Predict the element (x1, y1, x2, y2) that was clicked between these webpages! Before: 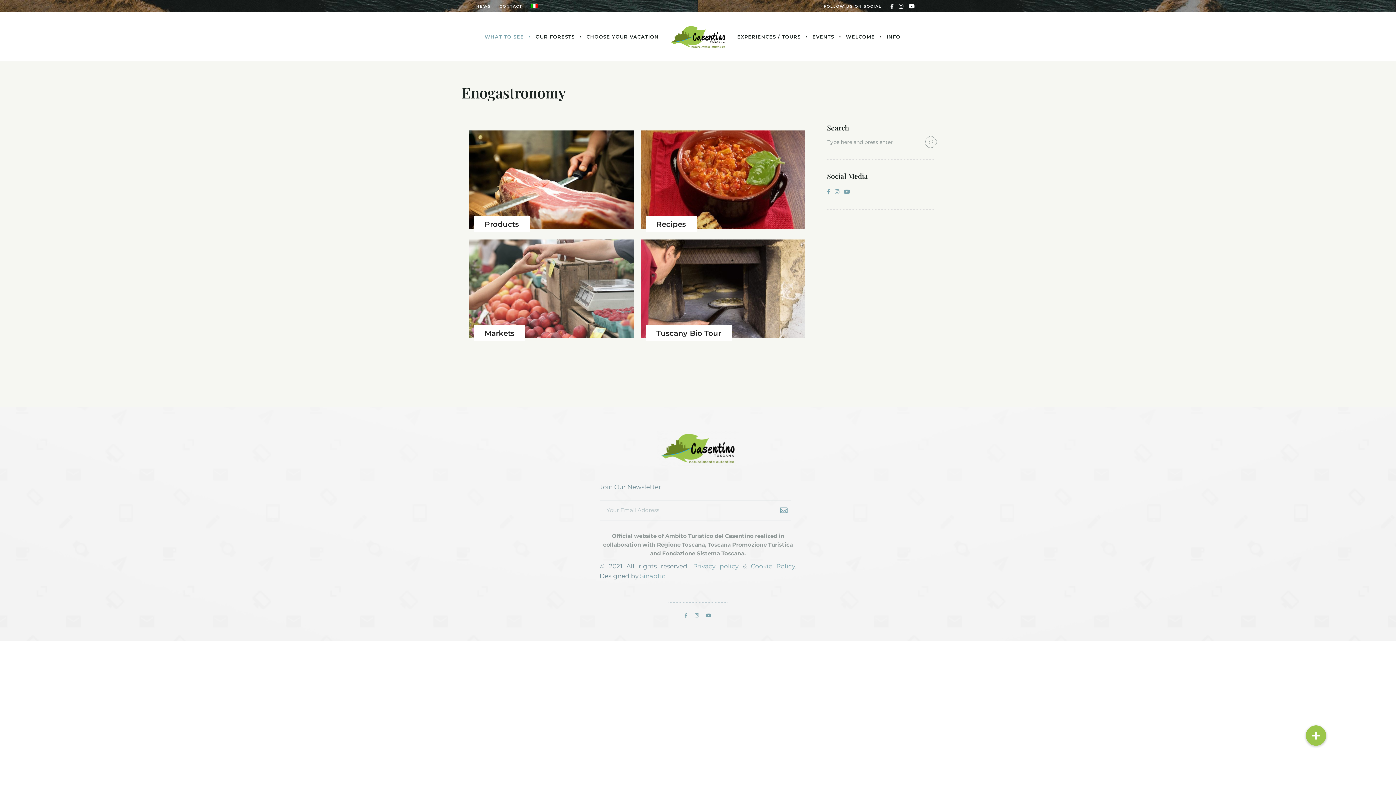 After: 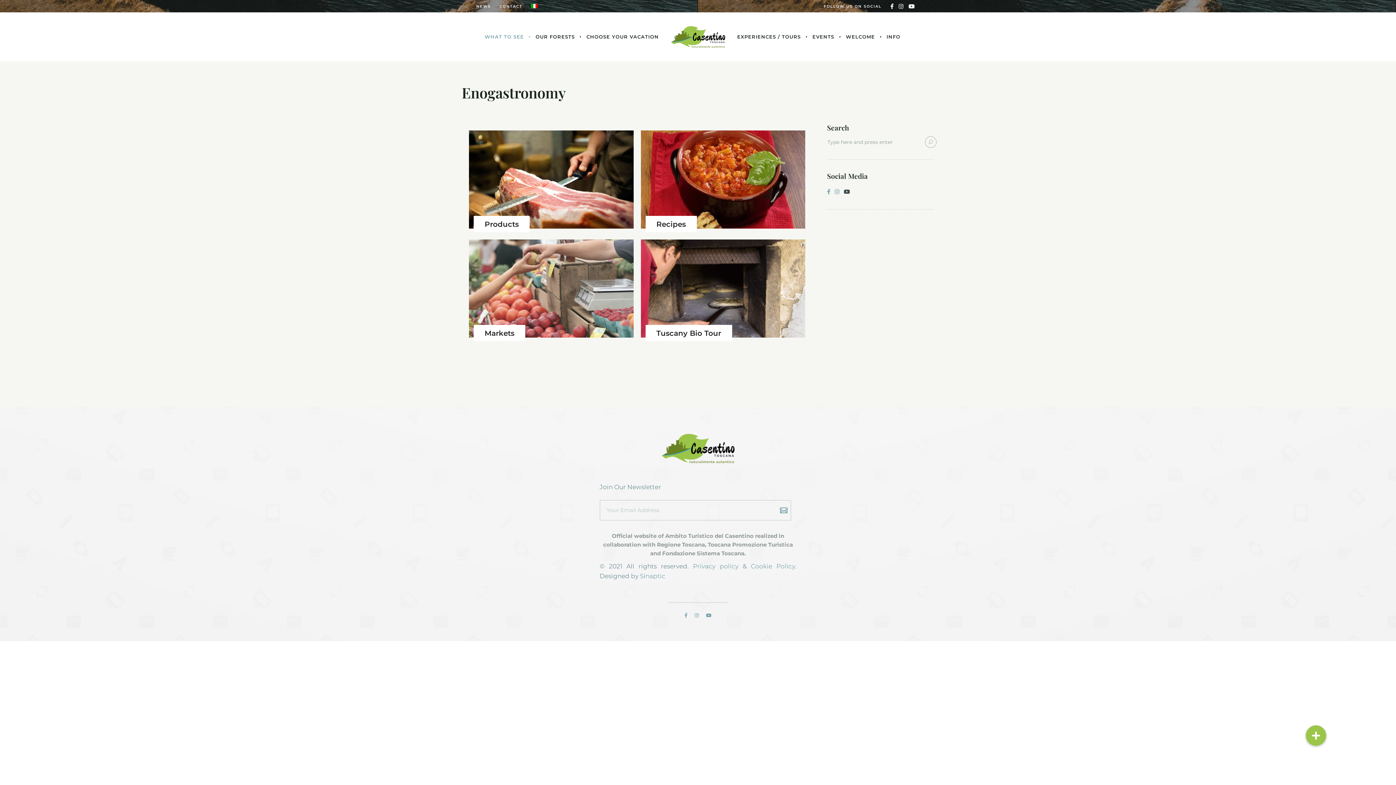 Action: bbox: (844, 189, 850, 194)